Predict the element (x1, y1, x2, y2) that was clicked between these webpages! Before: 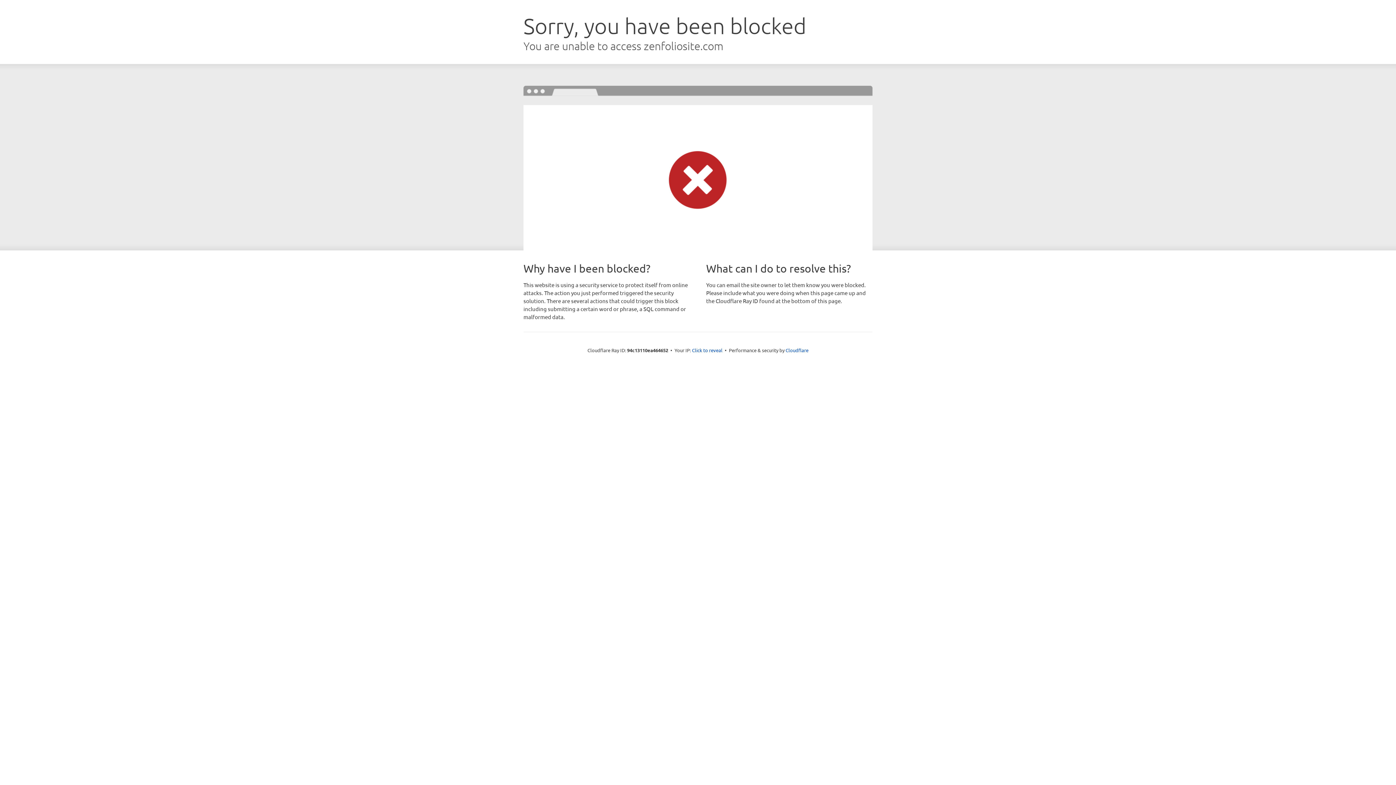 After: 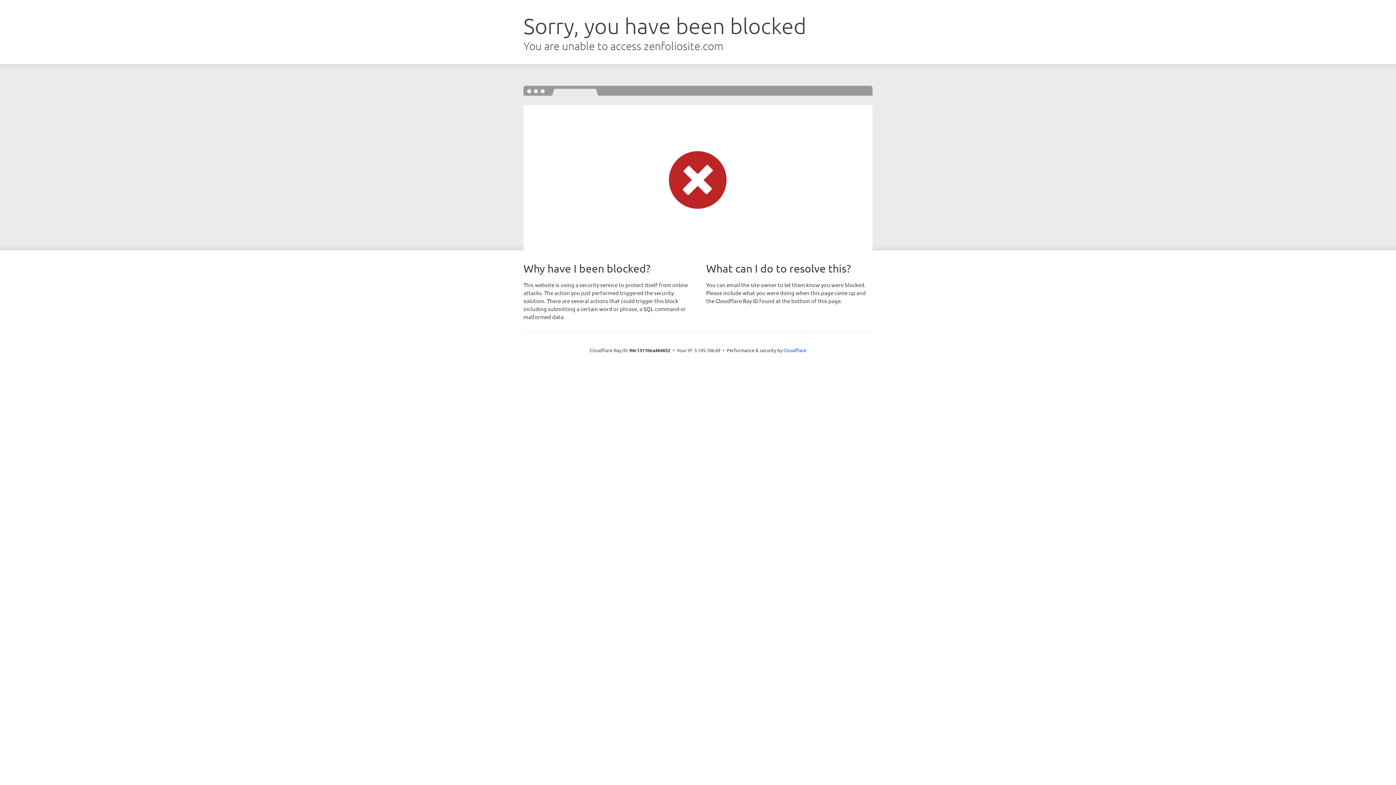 Action: label: Click to reveal bbox: (692, 346, 722, 353)